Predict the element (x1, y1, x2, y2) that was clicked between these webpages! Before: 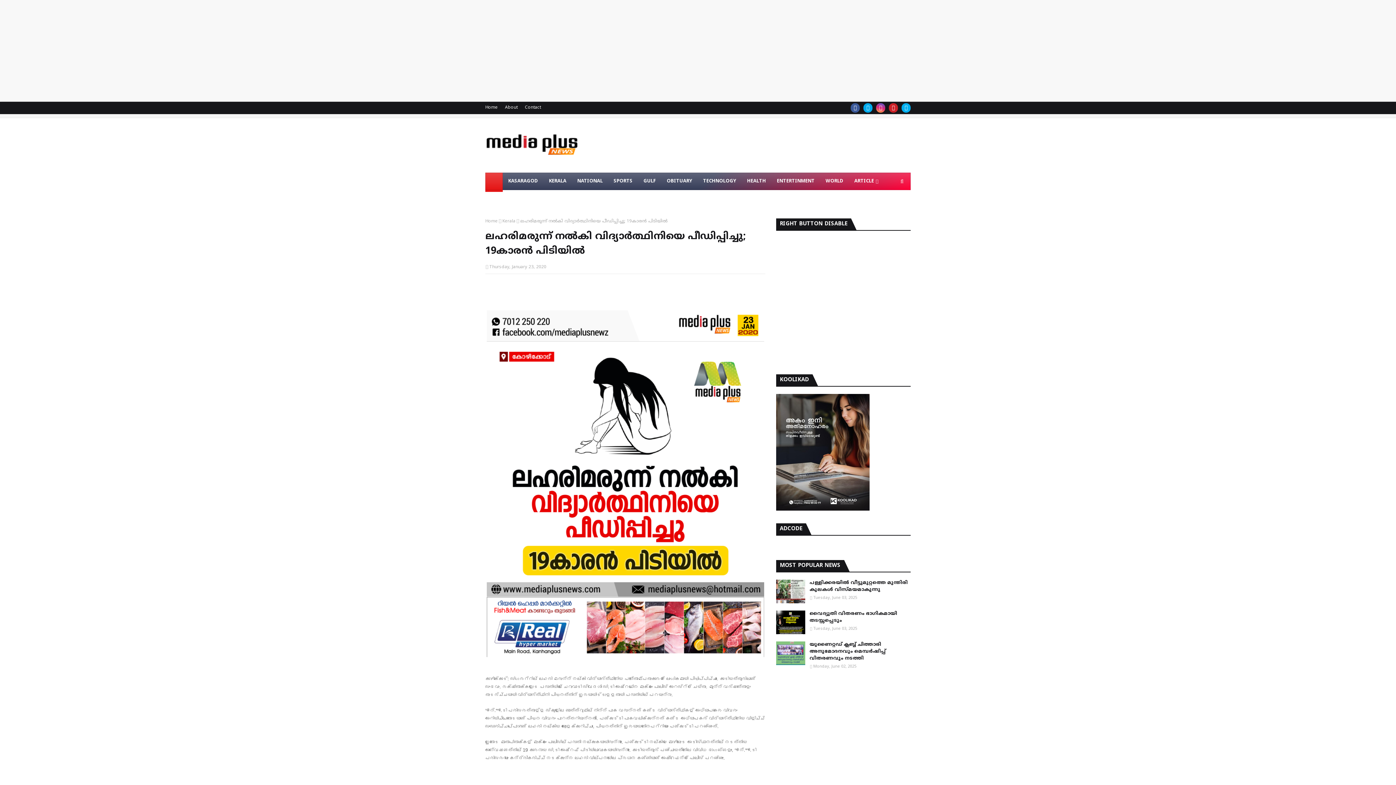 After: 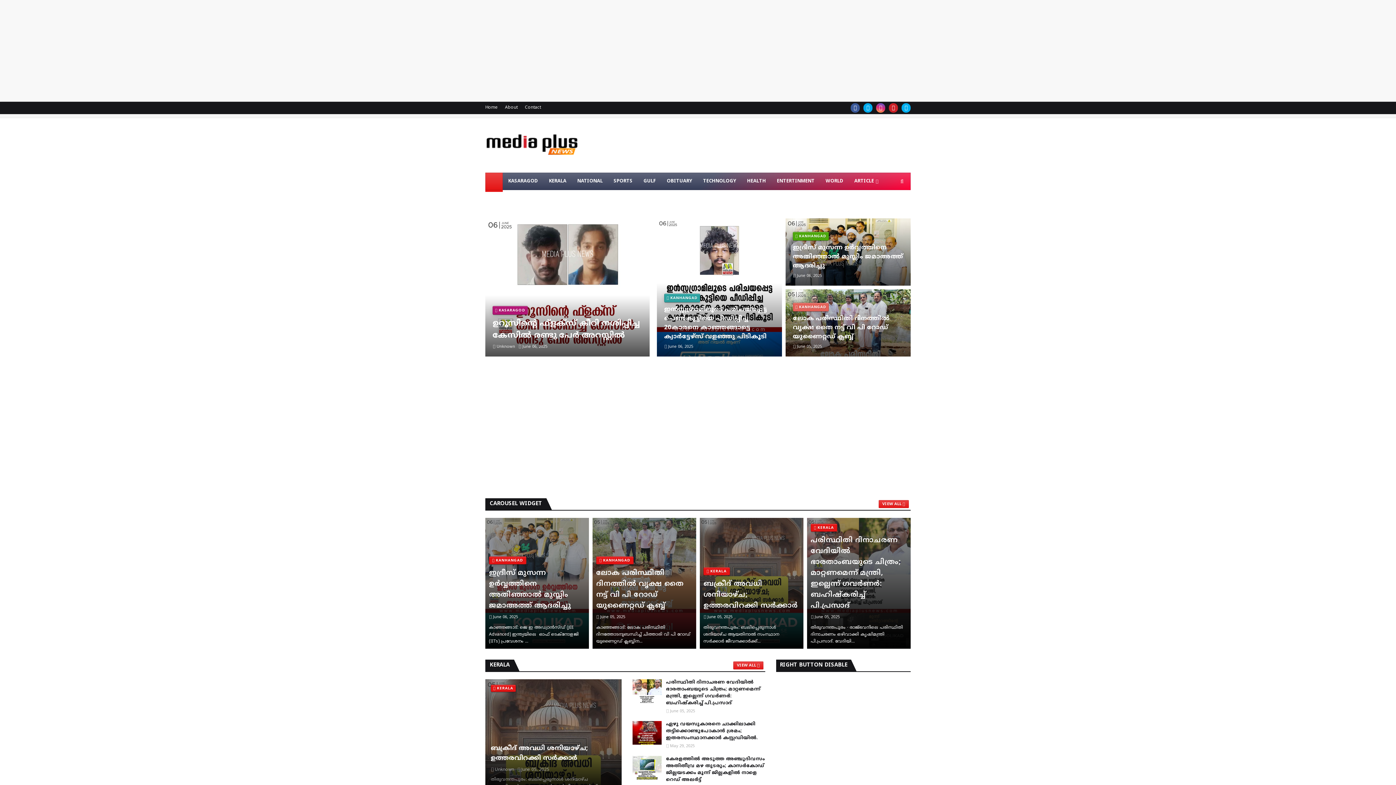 Action: label: Home bbox: (485, 101, 499, 114)